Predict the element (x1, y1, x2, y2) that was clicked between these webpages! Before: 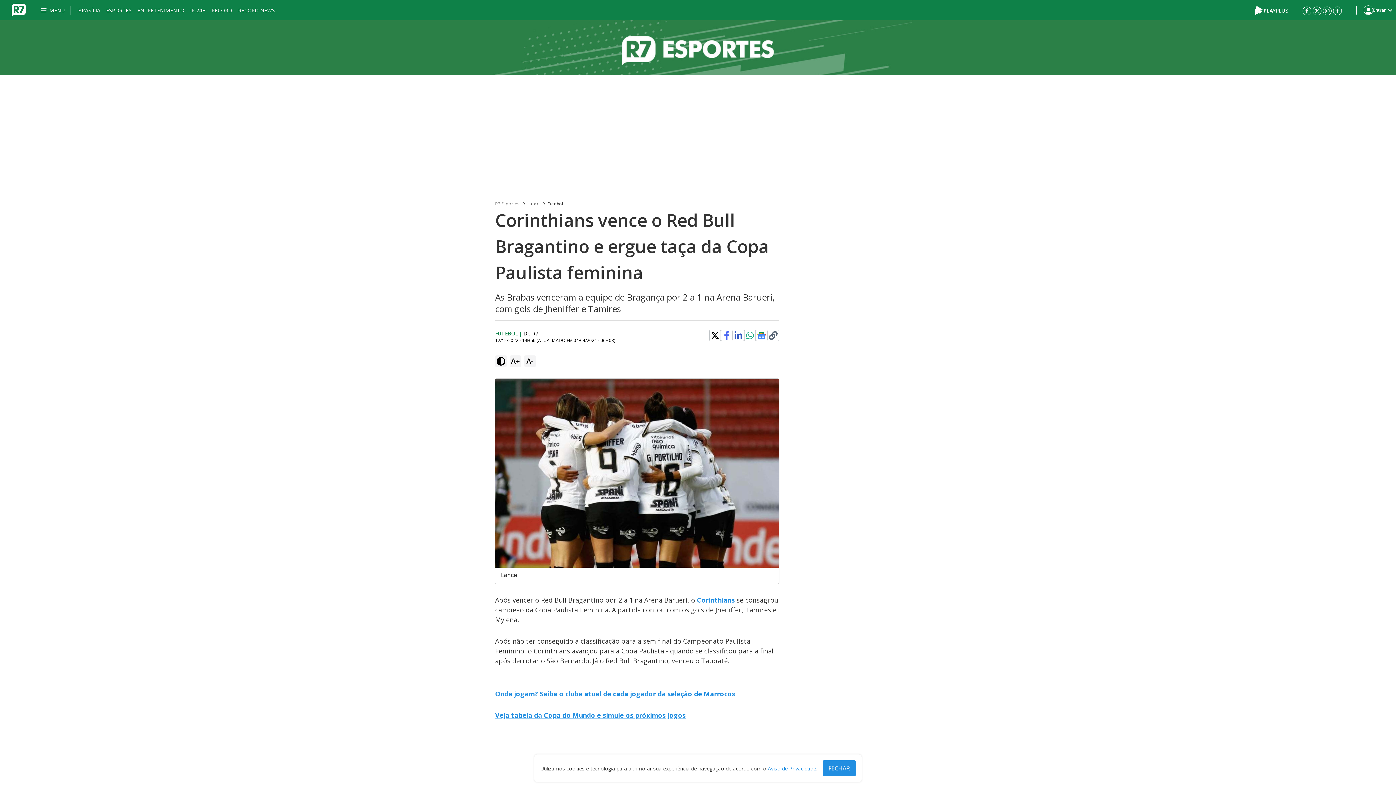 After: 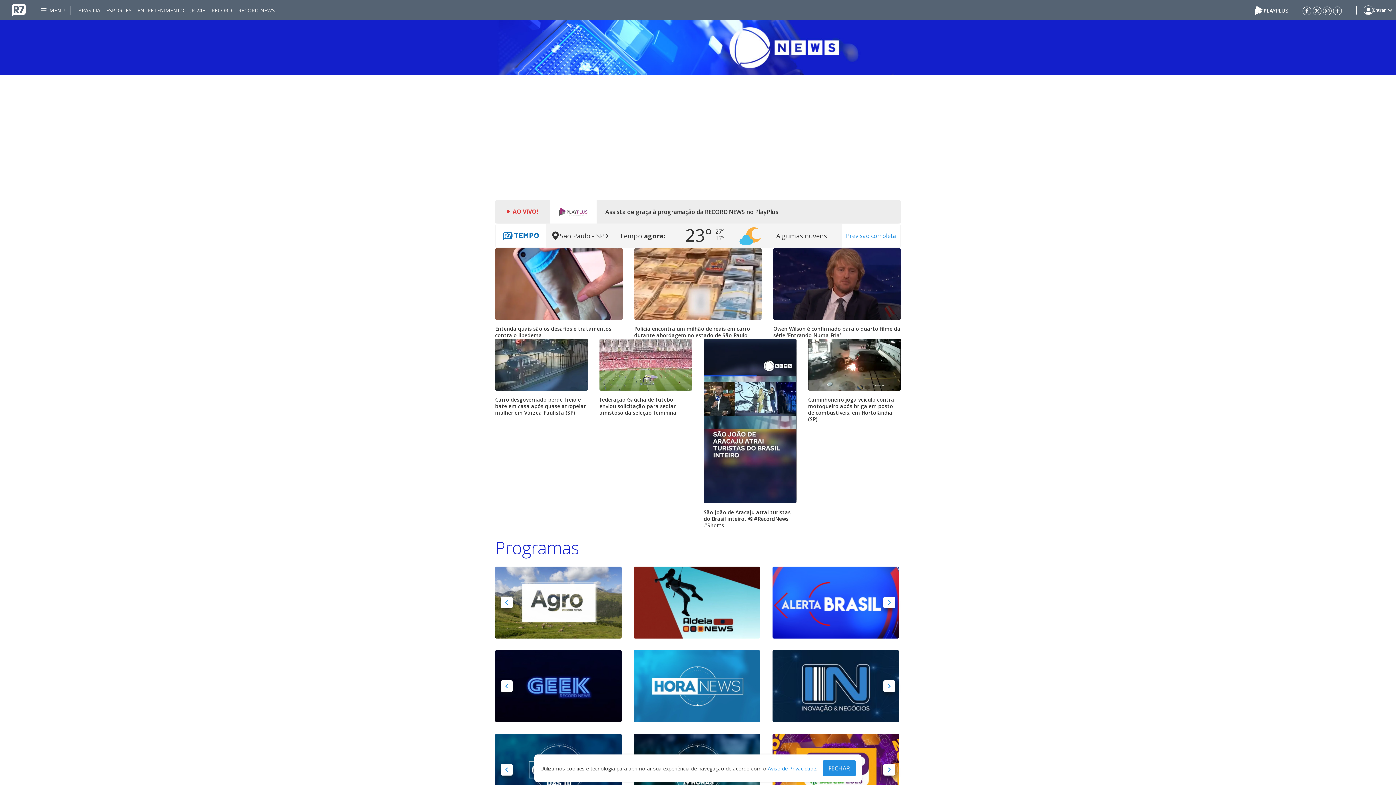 Action: label: RECORD NEWS bbox: (238, 0, 274, 20)